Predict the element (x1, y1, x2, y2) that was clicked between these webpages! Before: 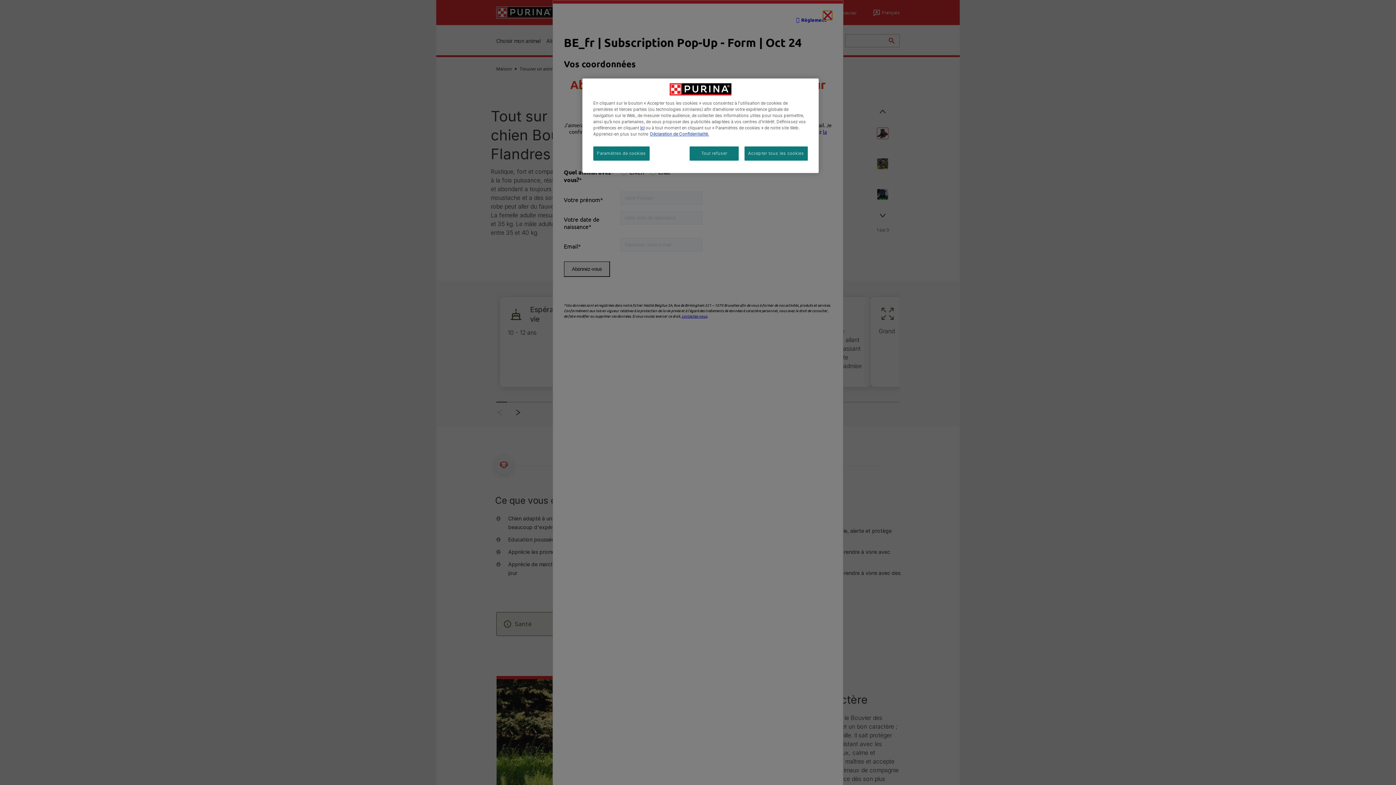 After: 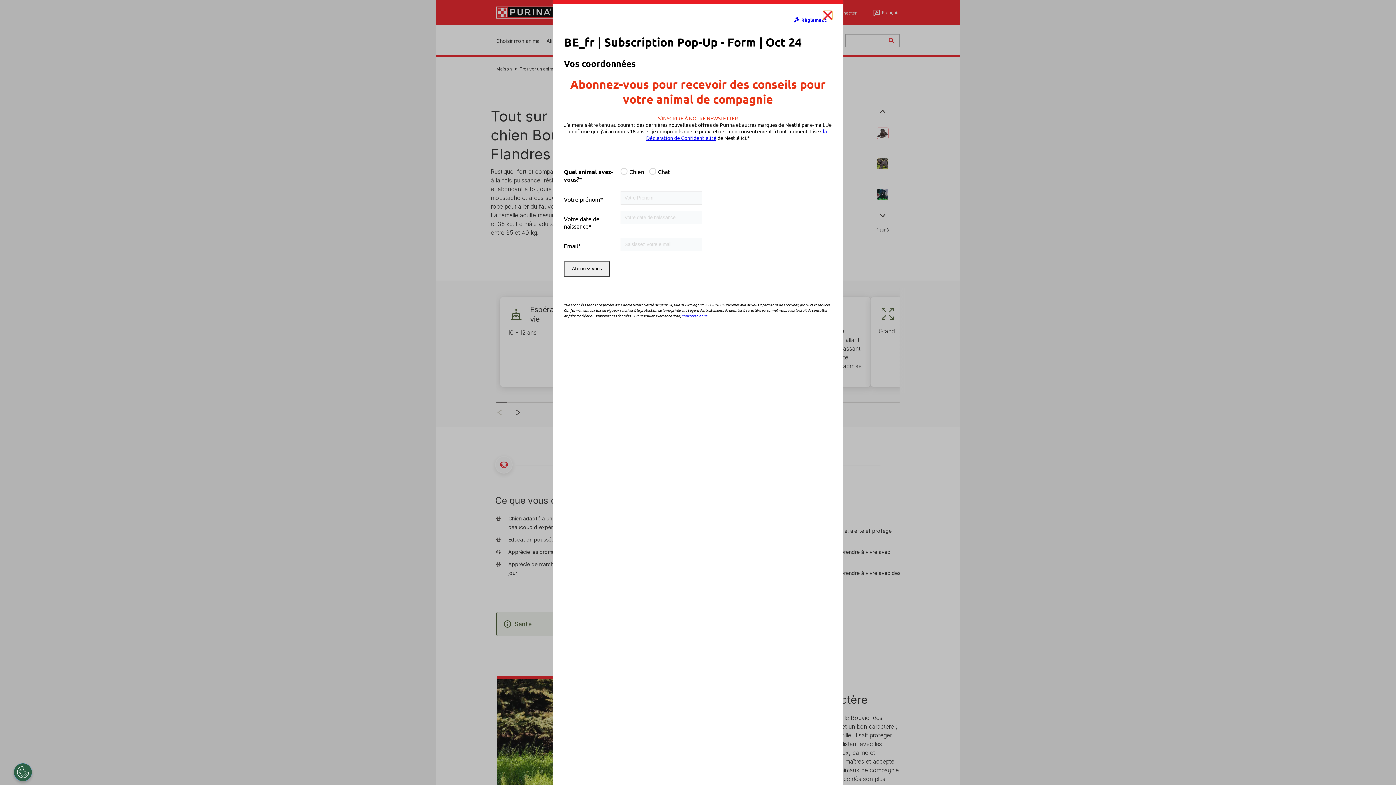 Action: bbox: (689, 146, 739, 160) label: Tout refuser